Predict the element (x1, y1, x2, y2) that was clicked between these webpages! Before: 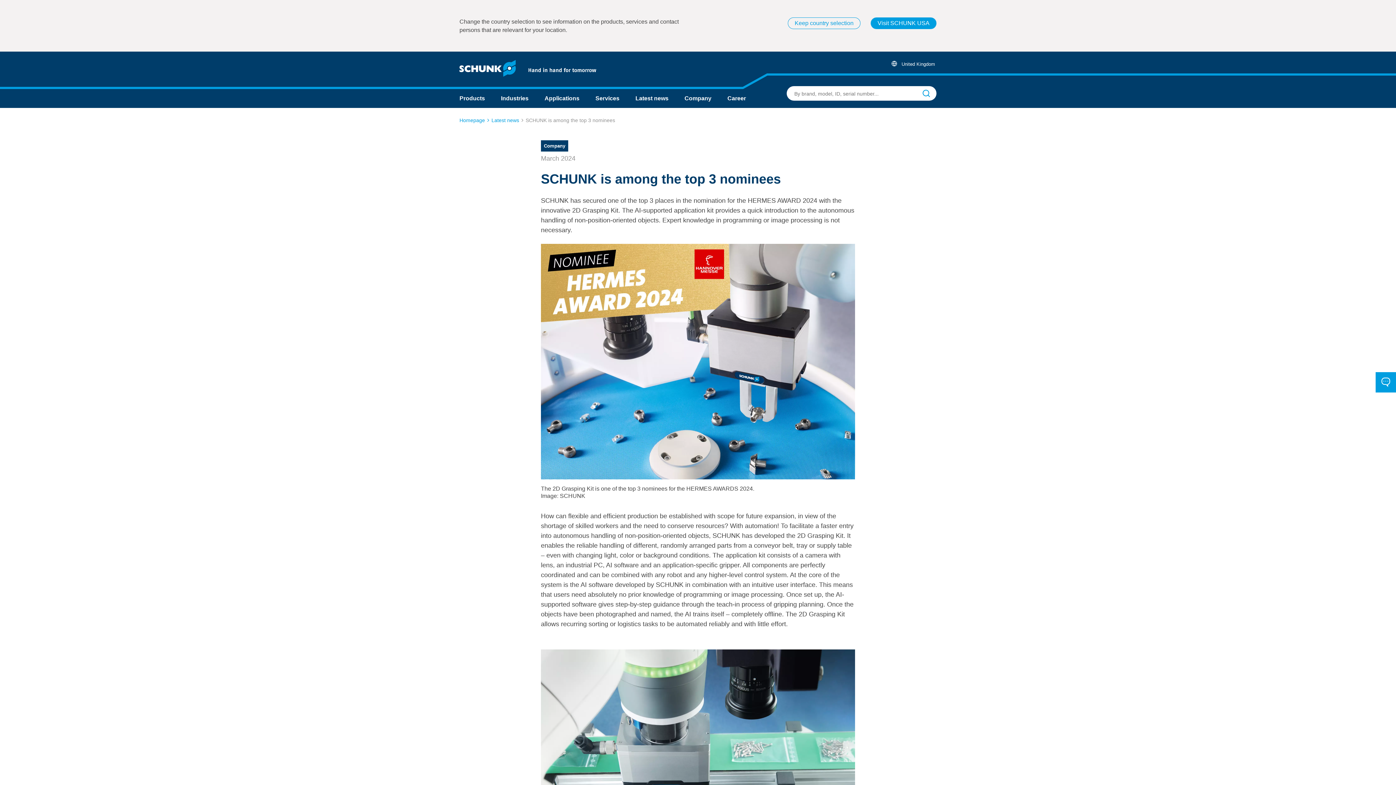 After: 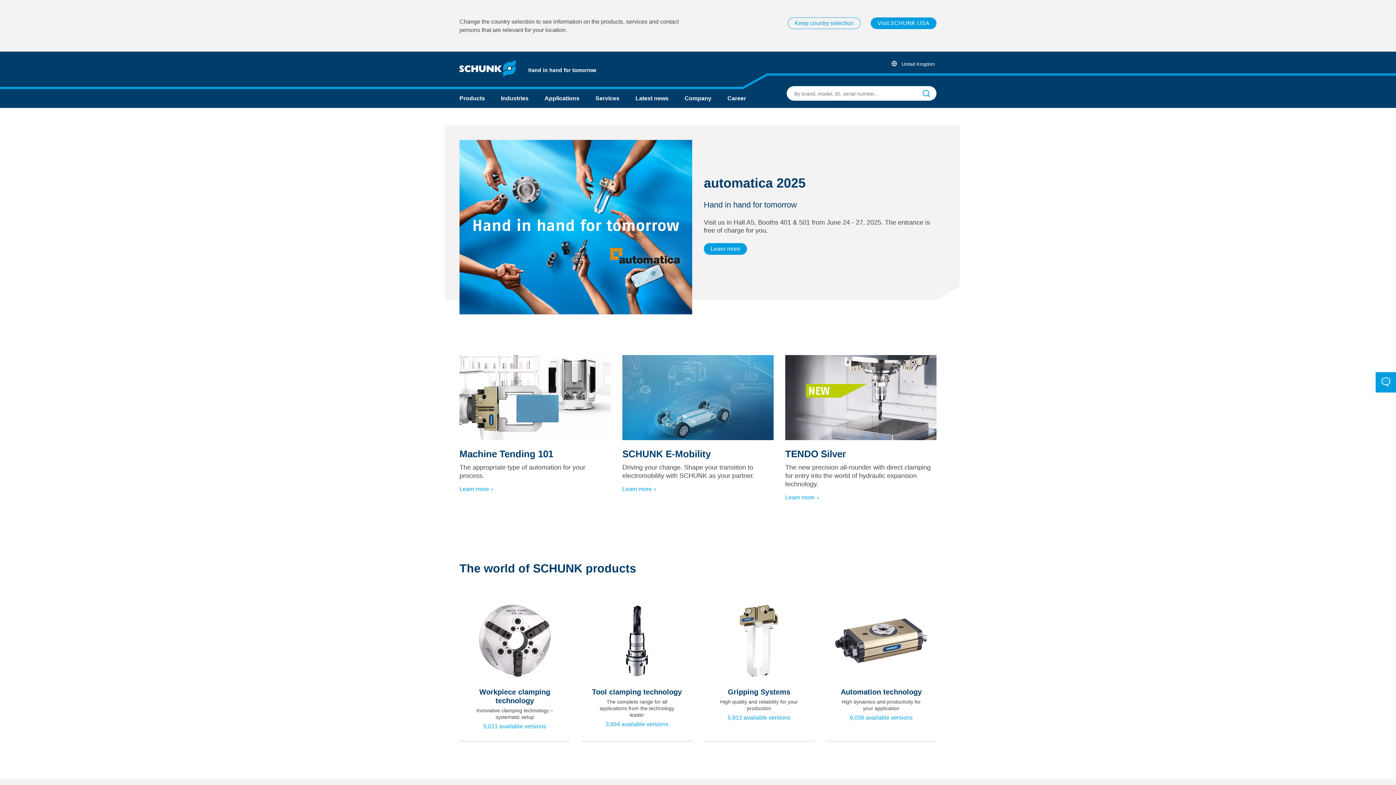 Action: bbox: (459, 60, 596, 77)